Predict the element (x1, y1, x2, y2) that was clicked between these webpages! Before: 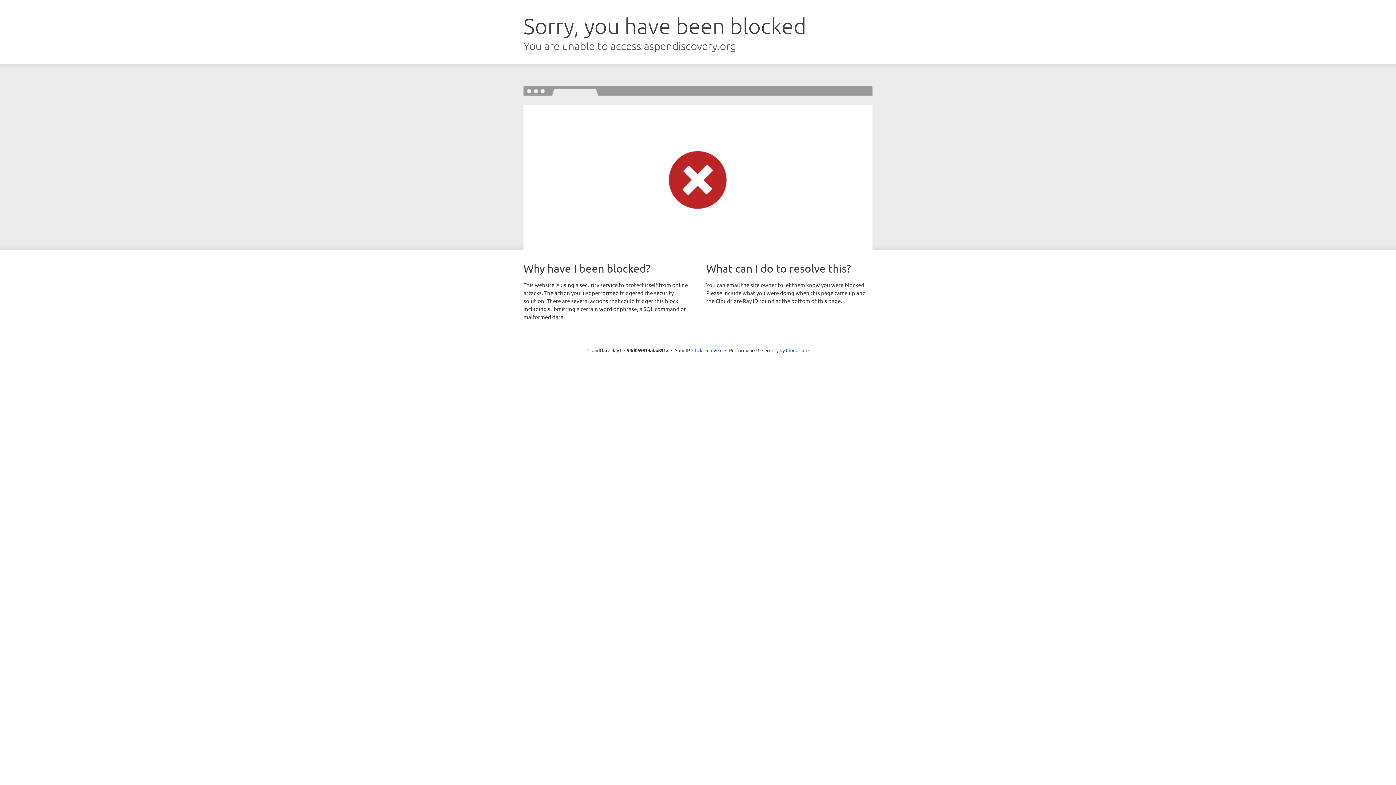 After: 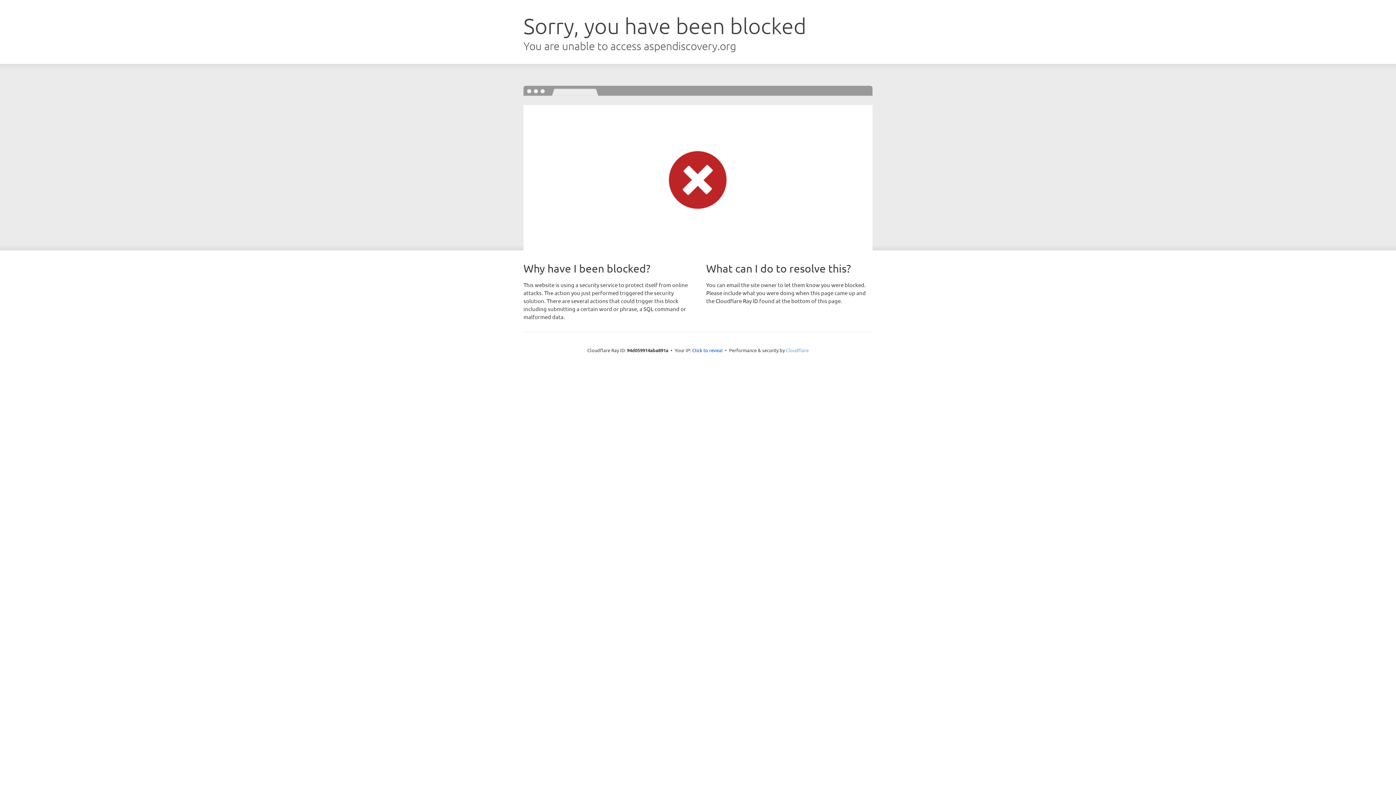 Action: label: Cloudflare bbox: (786, 347, 808, 353)